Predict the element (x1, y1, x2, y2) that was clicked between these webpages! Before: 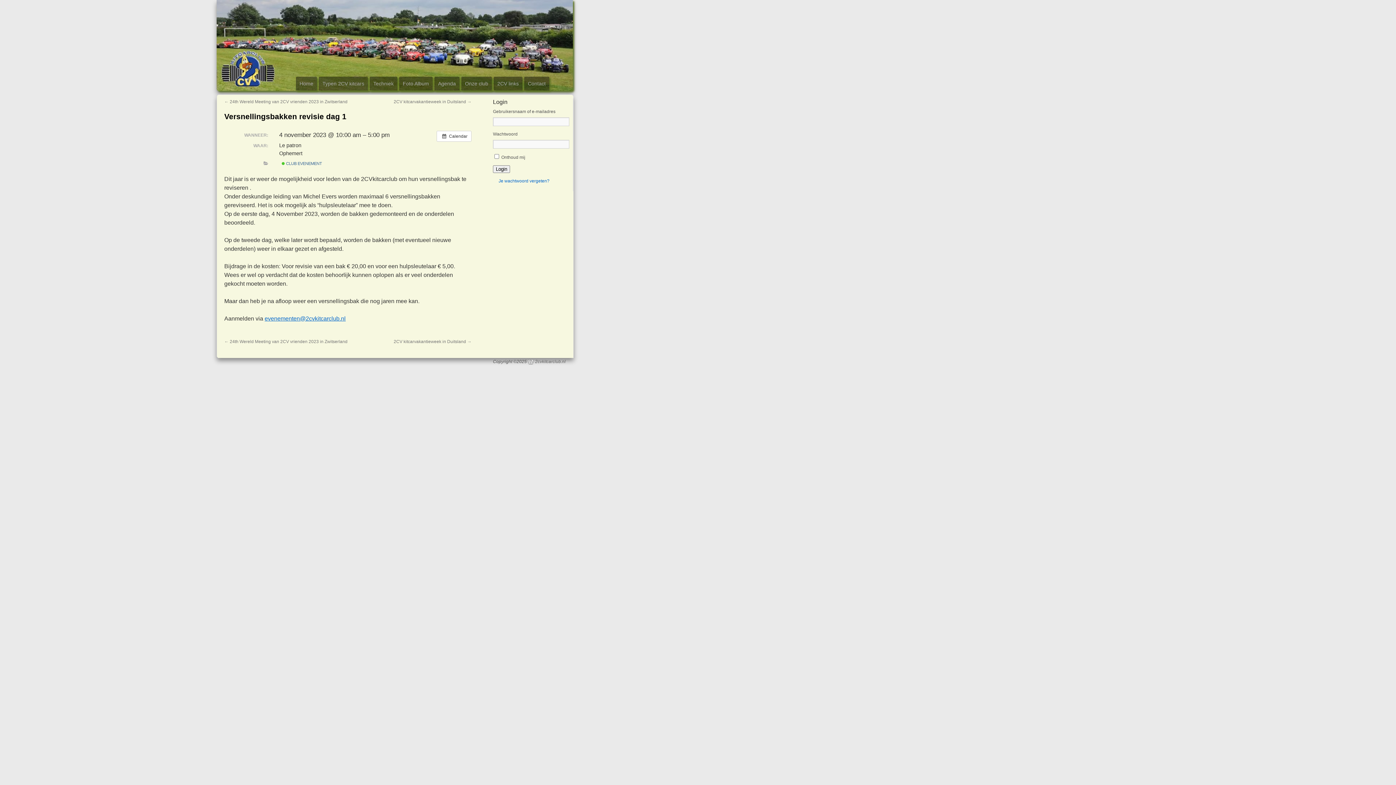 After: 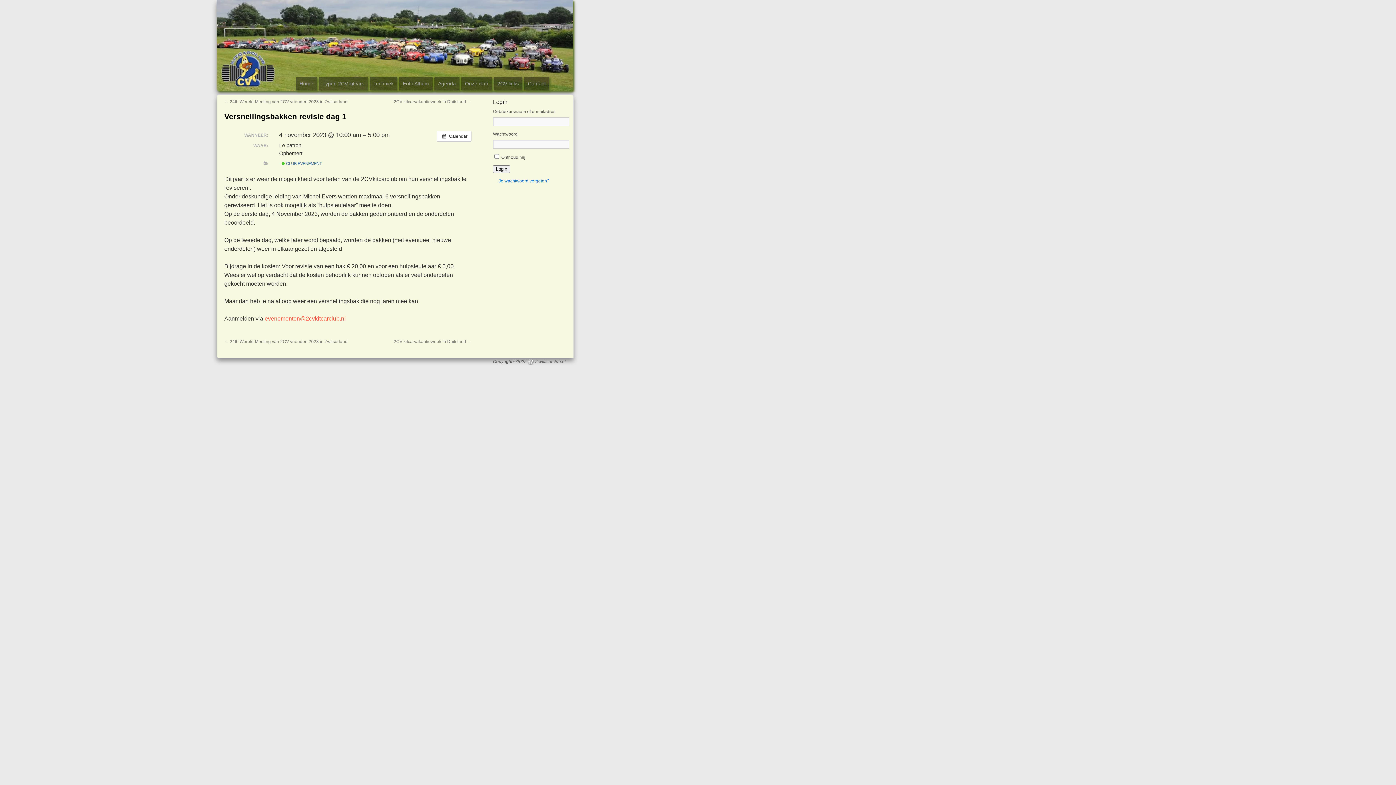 Action: bbox: (264, 315, 345, 321) label: evenementen@2cvkitcarclub.nl